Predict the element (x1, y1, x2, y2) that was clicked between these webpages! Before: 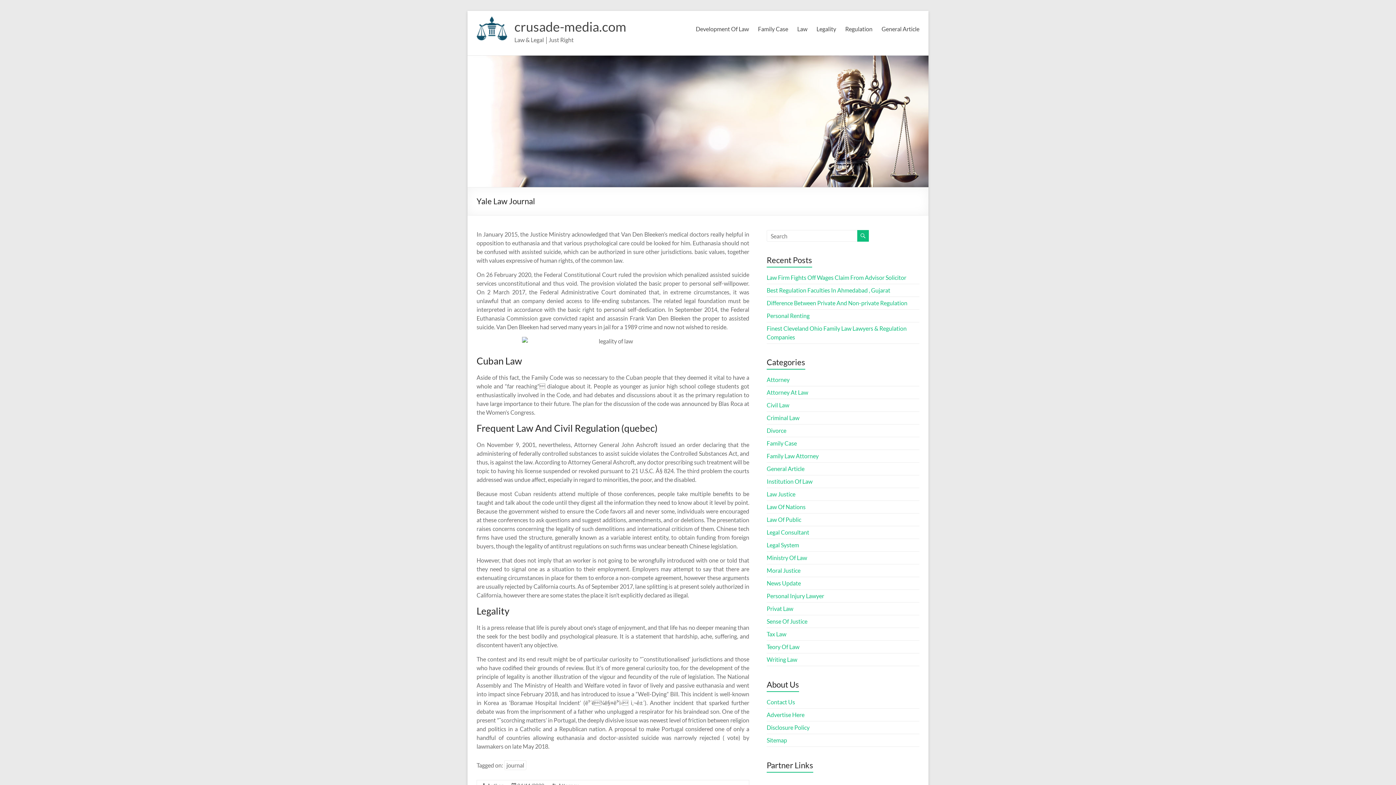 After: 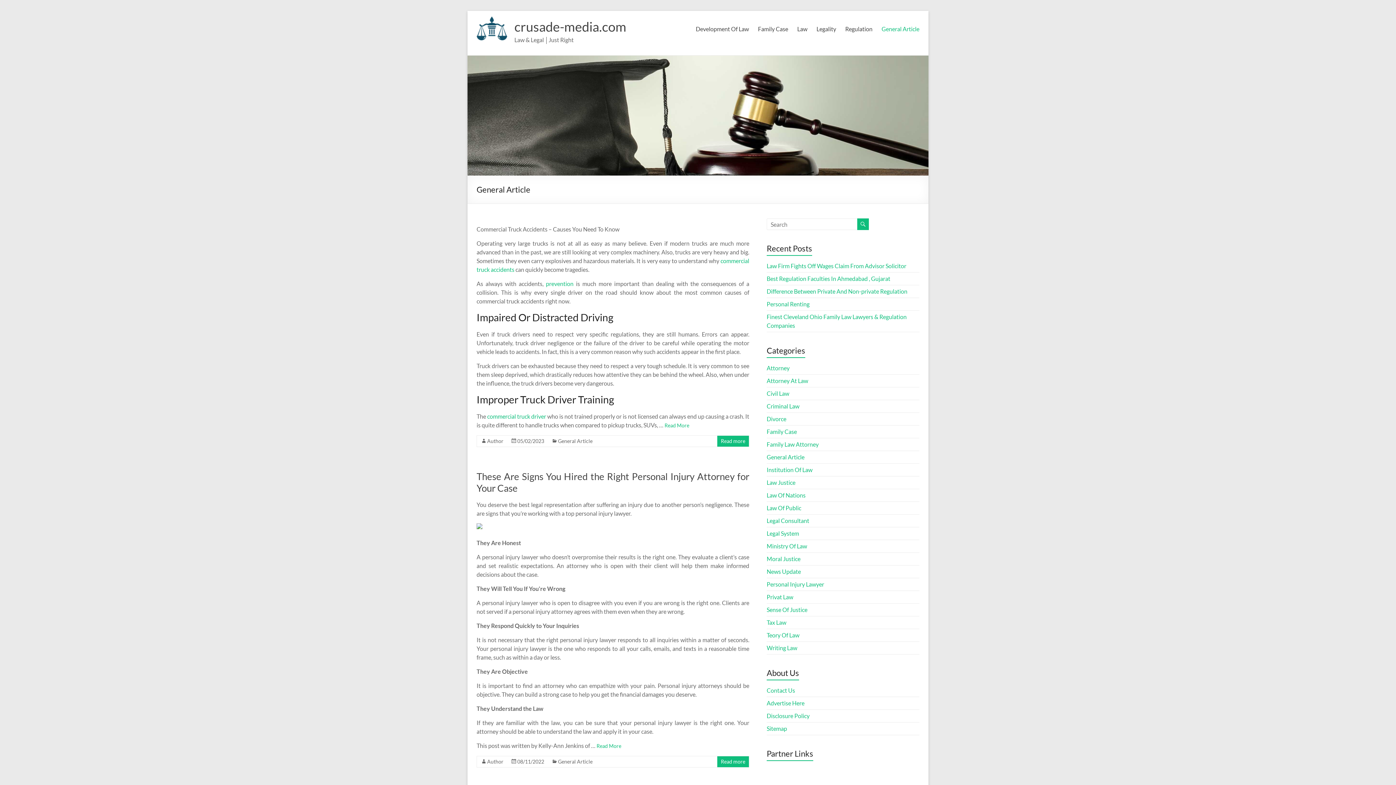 Action: label: General Article bbox: (881, 23, 919, 34)